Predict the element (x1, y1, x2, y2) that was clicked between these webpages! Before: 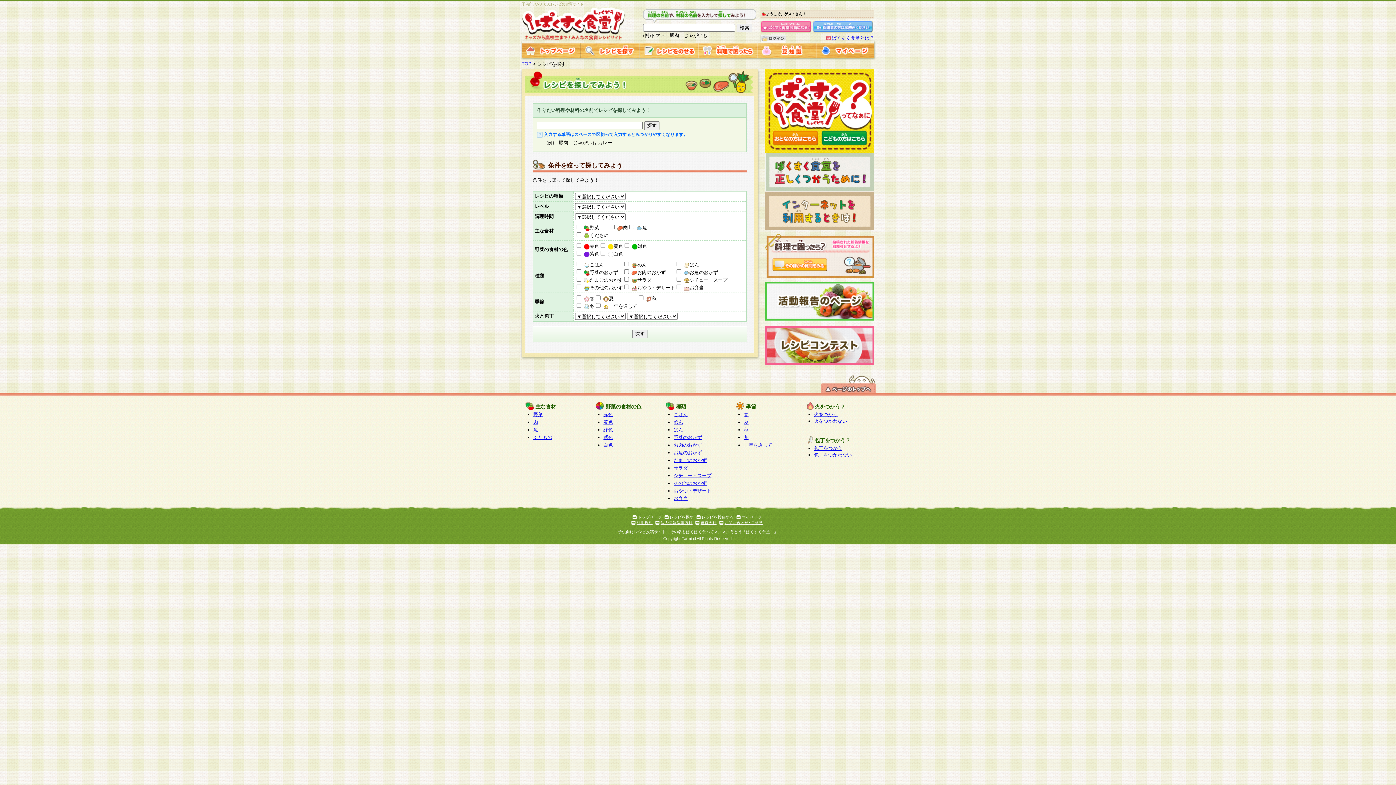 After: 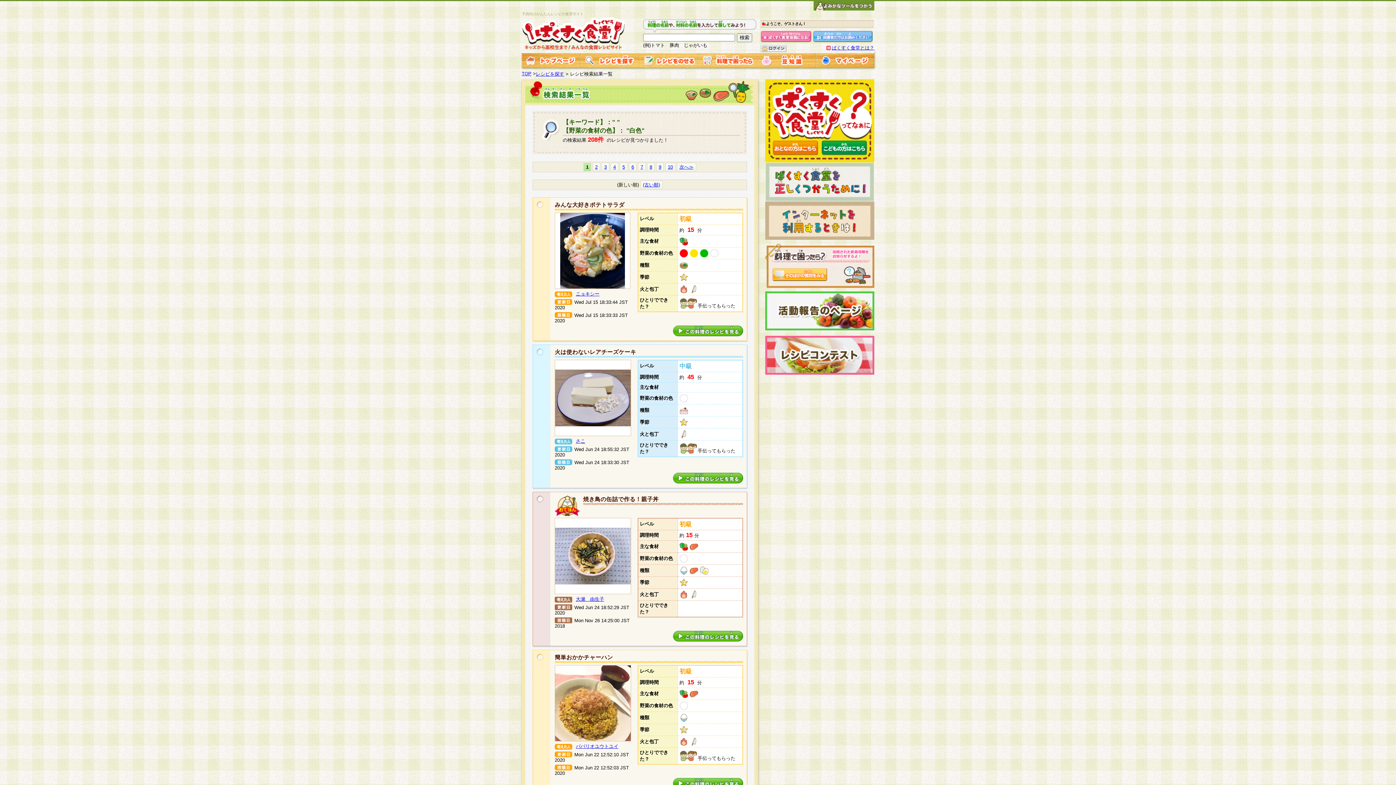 Action: label: 白色 bbox: (603, 442, 613, 448)